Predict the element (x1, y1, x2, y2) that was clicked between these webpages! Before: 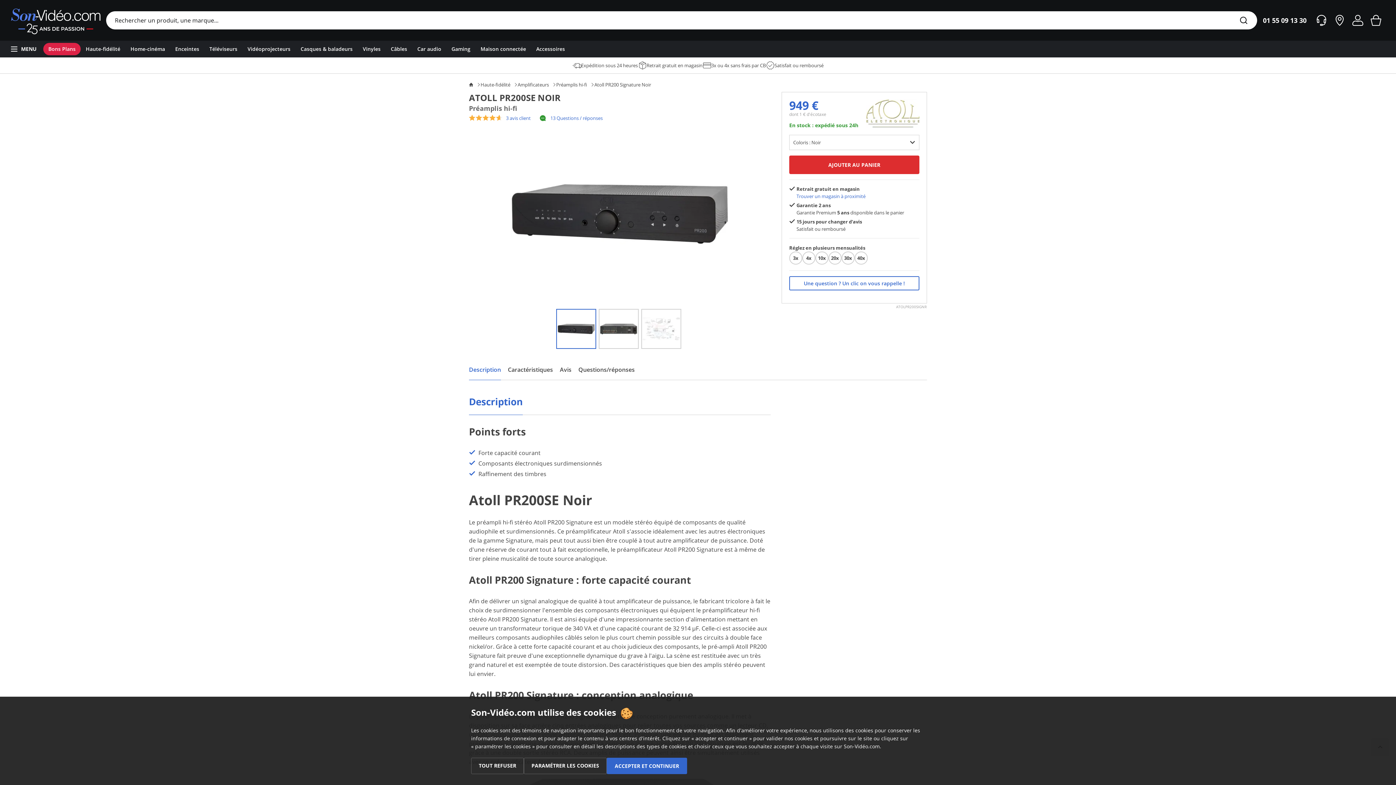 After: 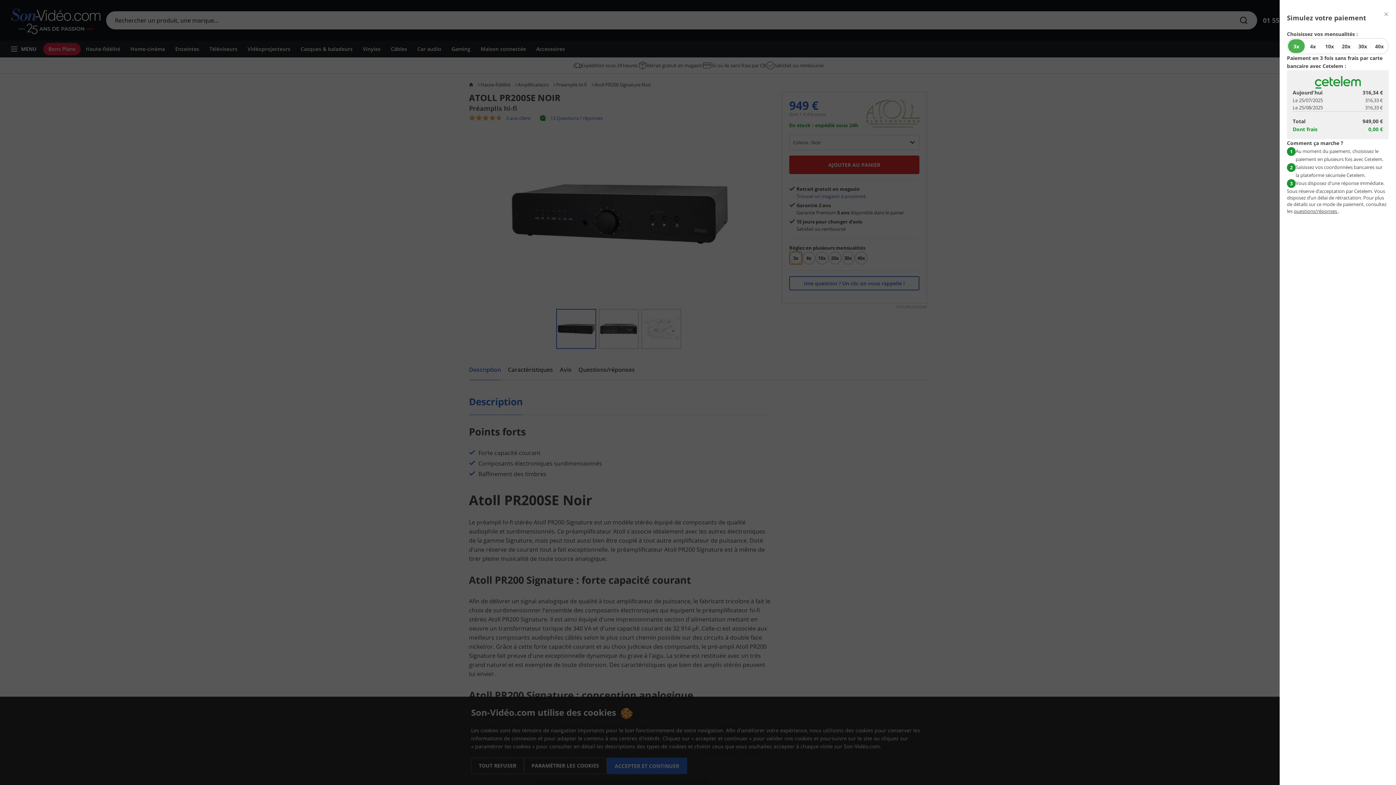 Action: label: 3x bbox: (789, 251, 802, 264)